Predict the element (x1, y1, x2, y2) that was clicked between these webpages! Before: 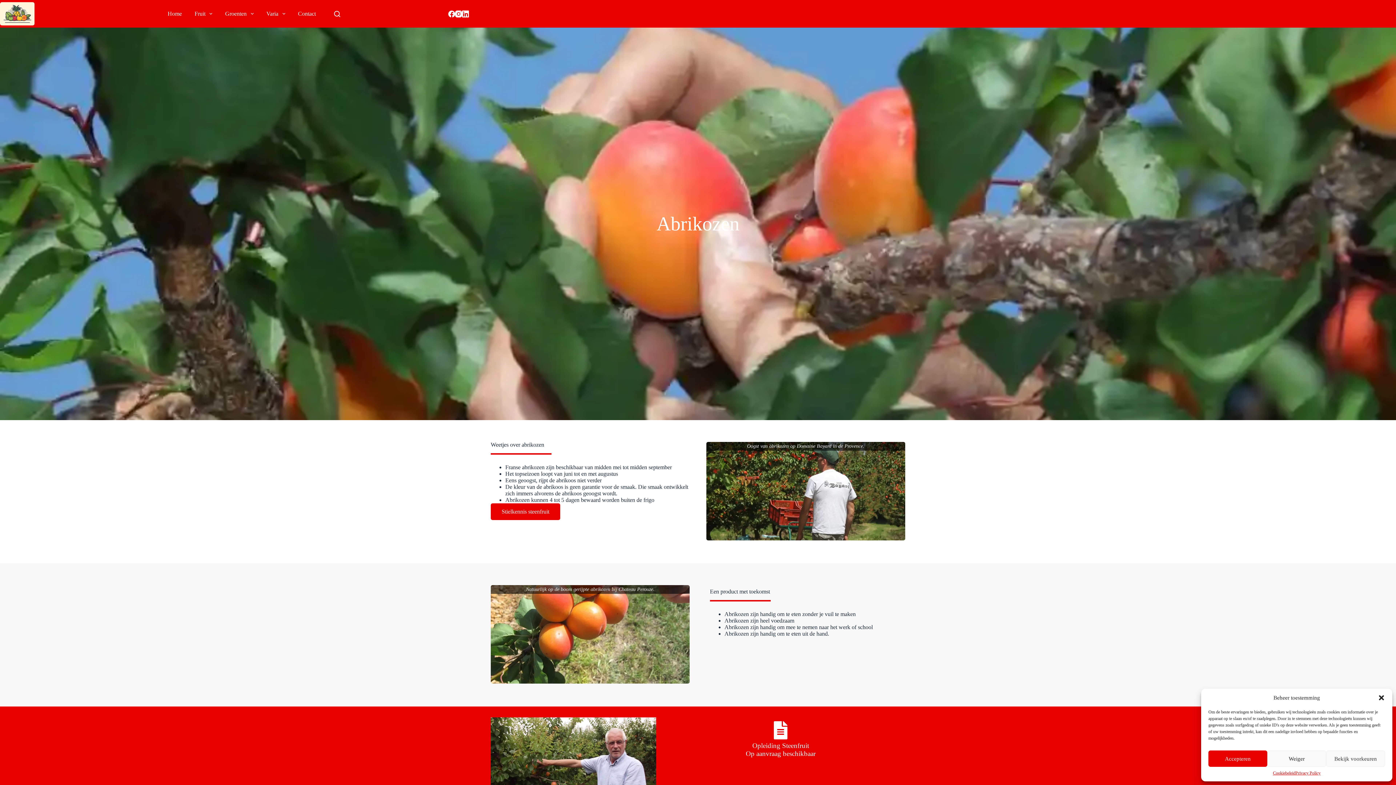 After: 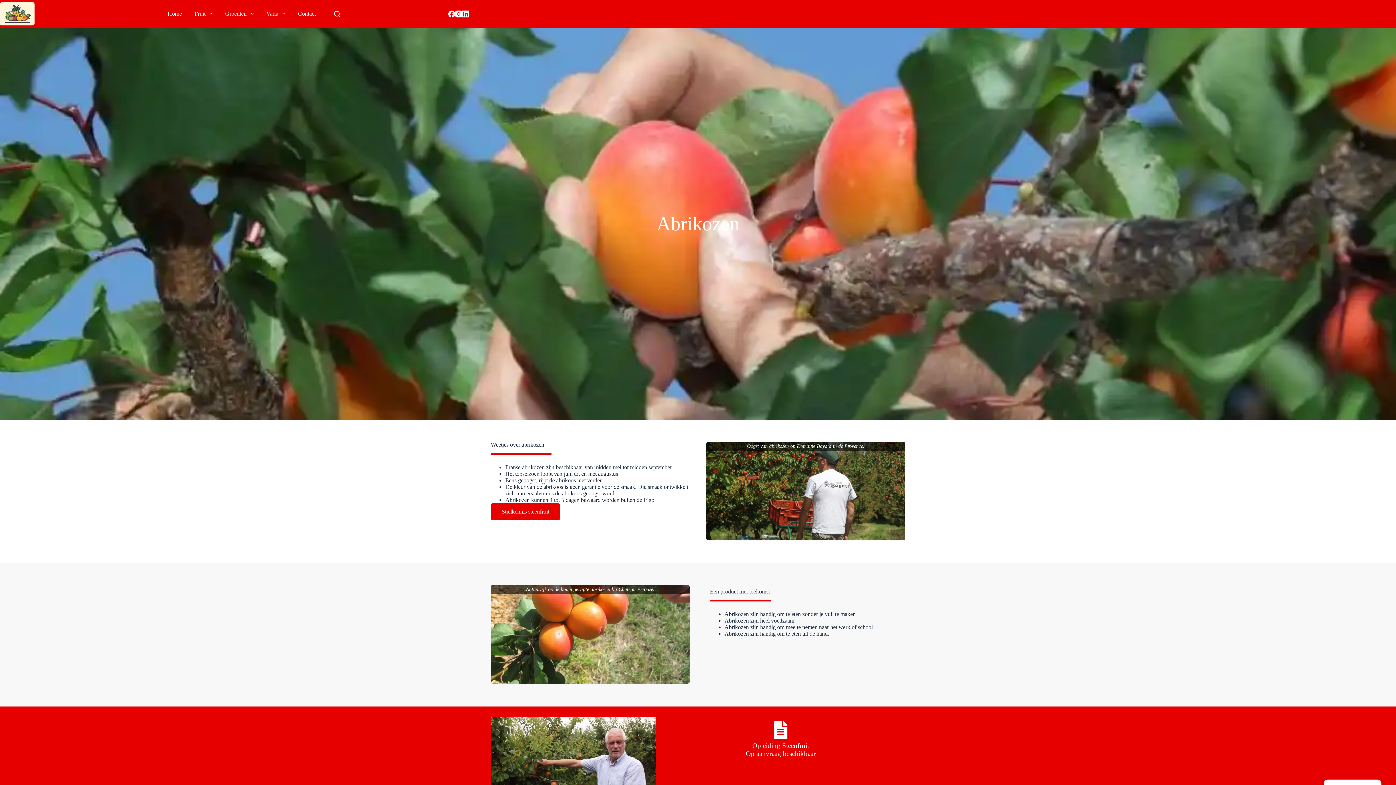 Action: bbox: (1267, 750, 1326, 767) label: Weiger